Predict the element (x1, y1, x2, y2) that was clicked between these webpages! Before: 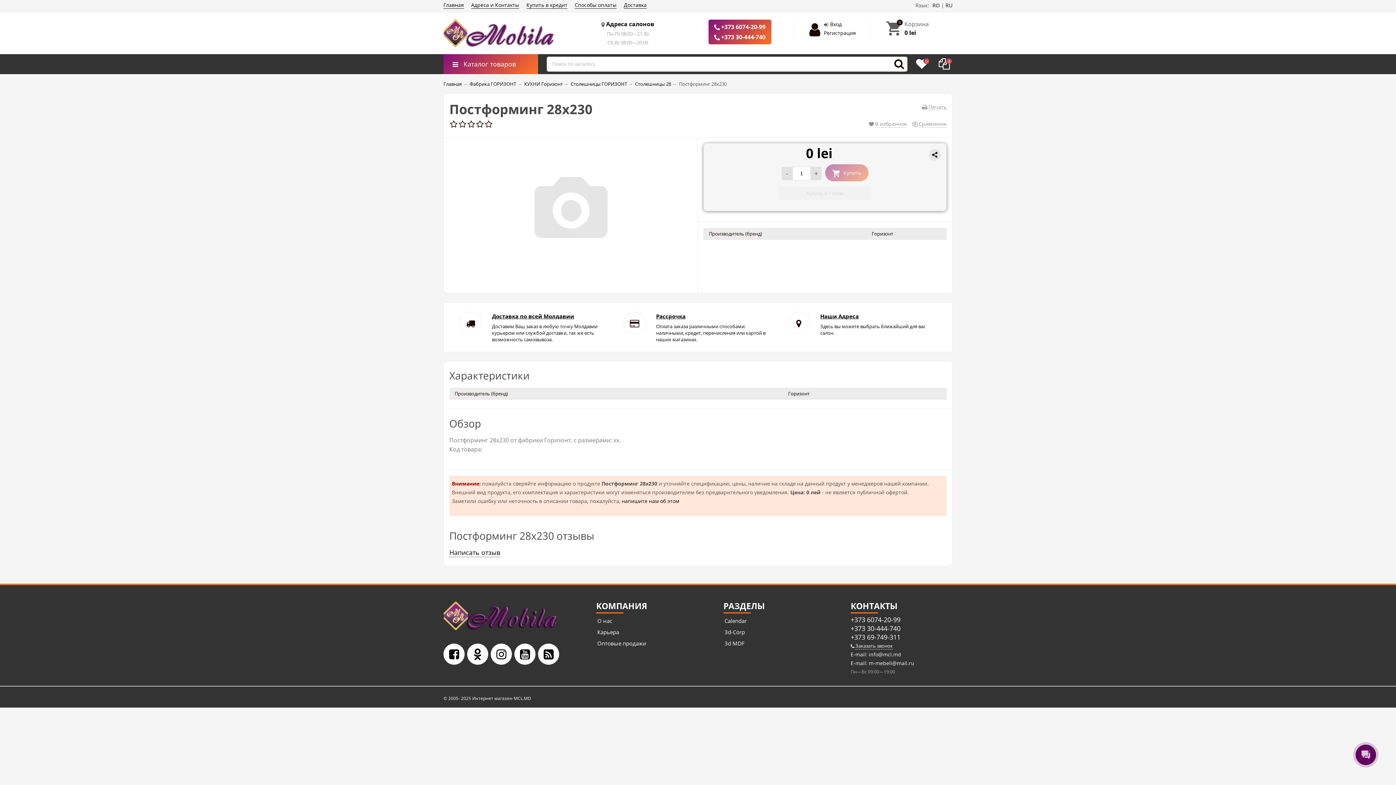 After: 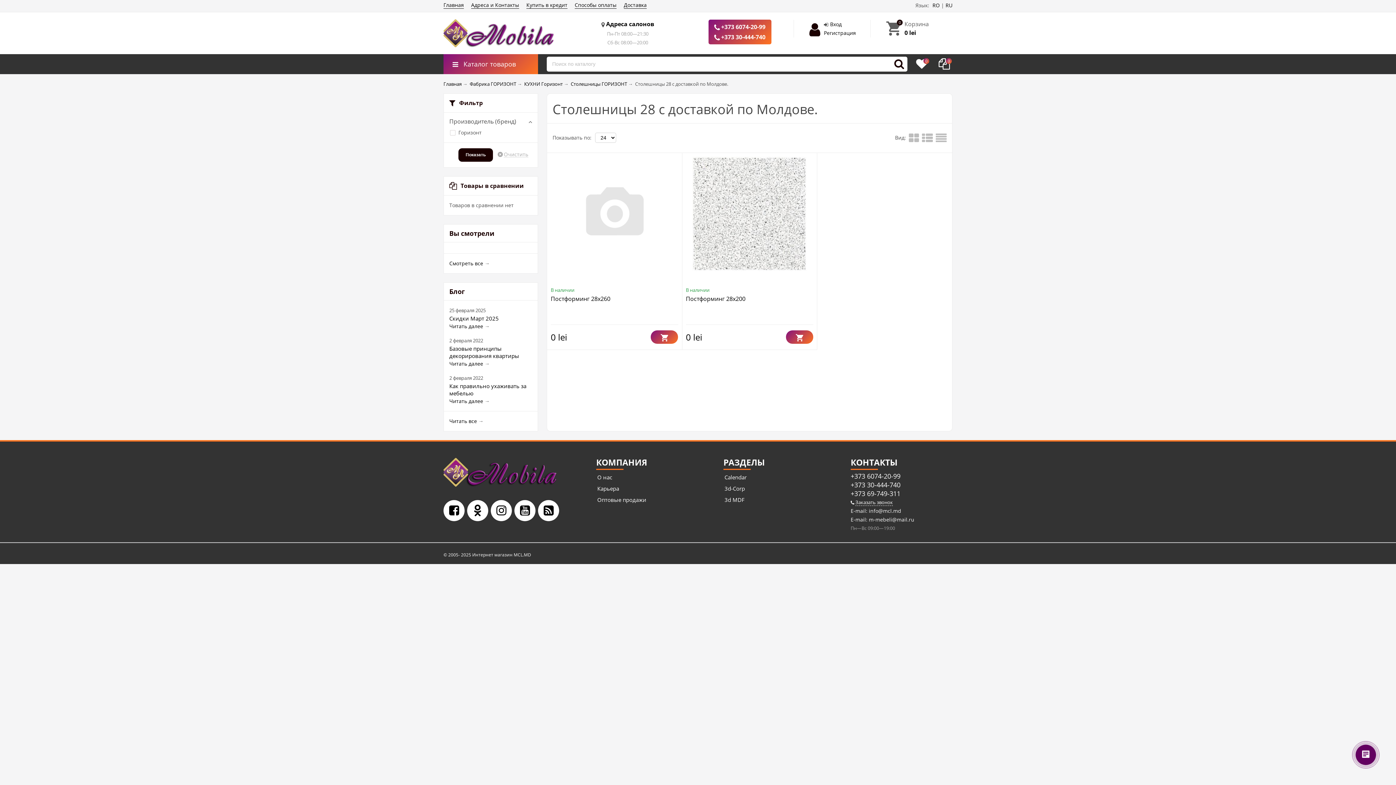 Action: bbox: (635, 80, 671, 87) label: Столешницы 28